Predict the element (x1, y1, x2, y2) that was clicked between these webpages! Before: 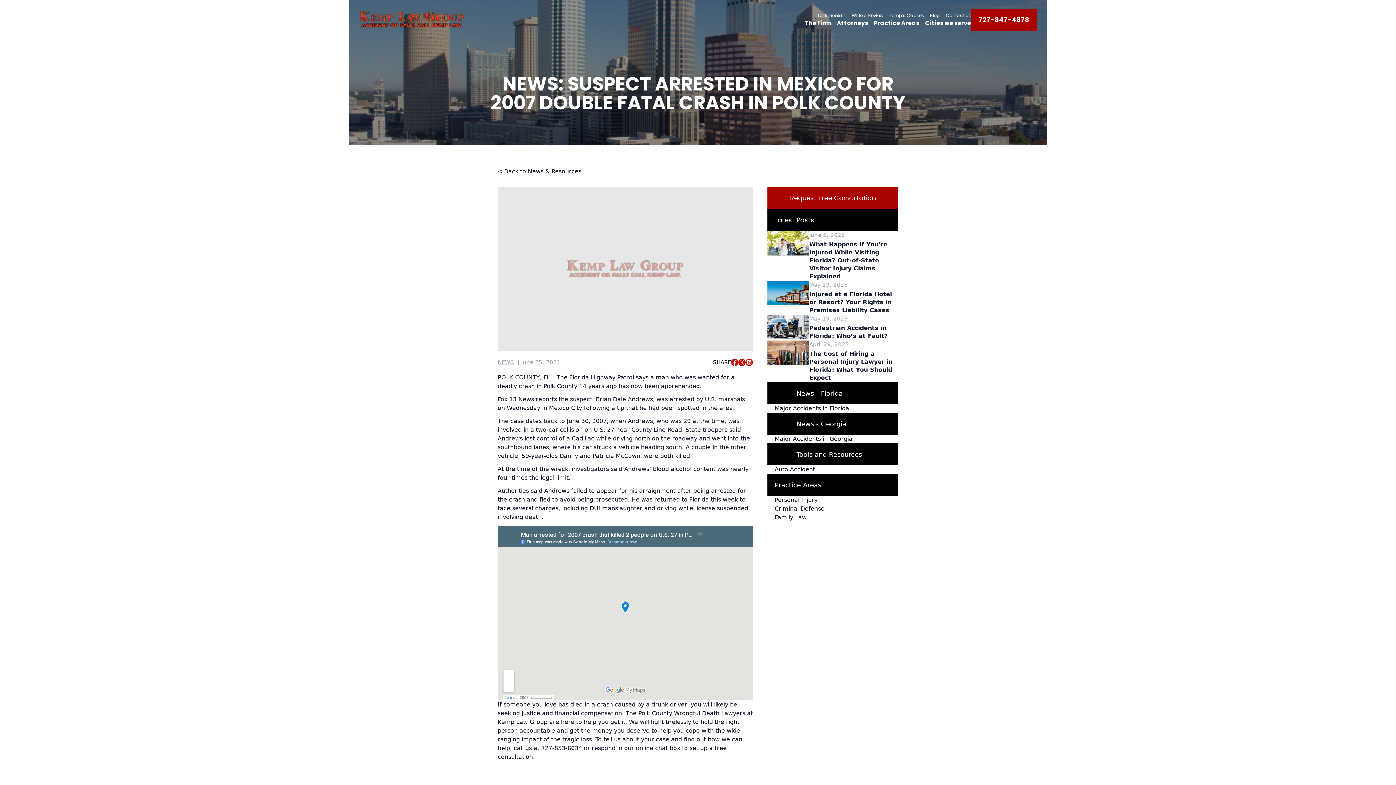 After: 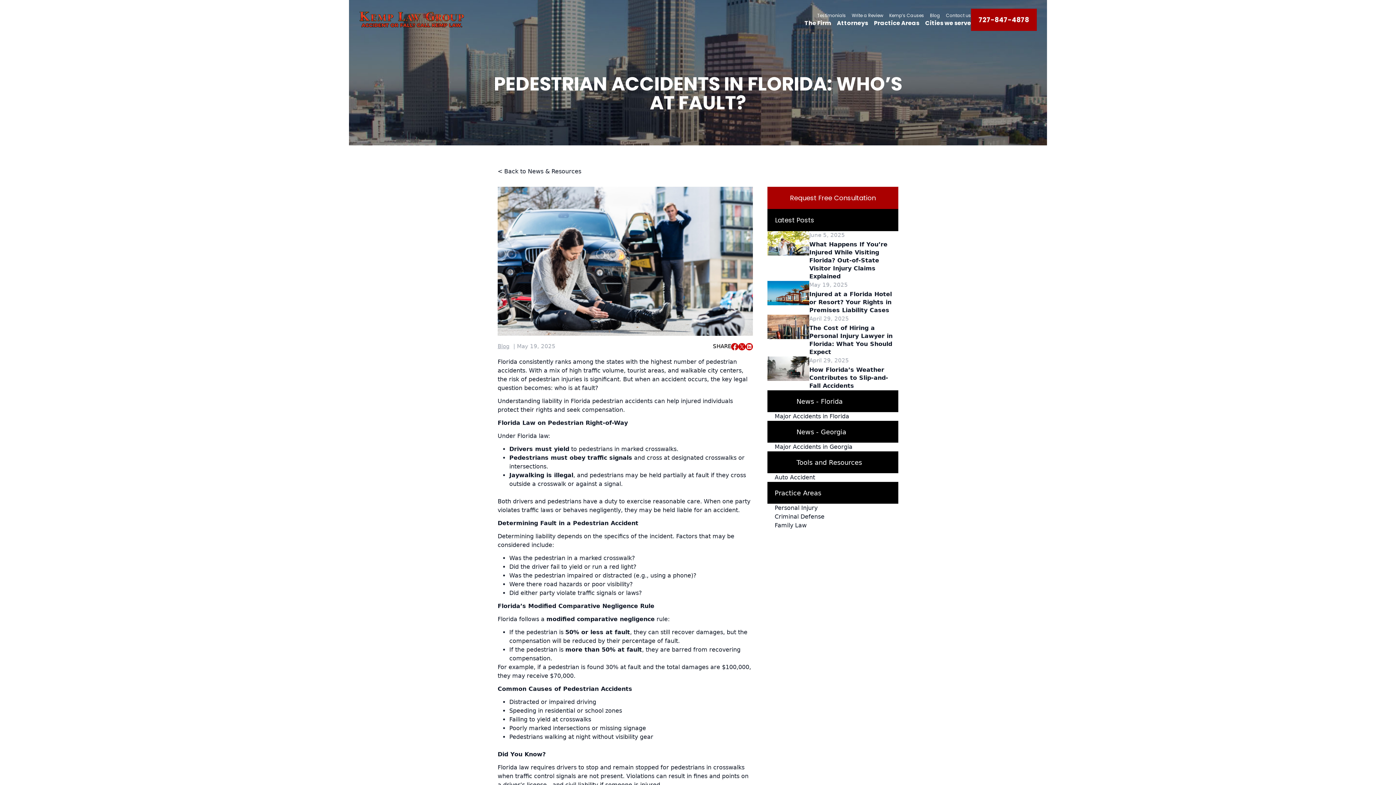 Action: label: Pedestrian Accidents in Florida: Who’s at Fault? bbox: (809, 324, 898, 340)